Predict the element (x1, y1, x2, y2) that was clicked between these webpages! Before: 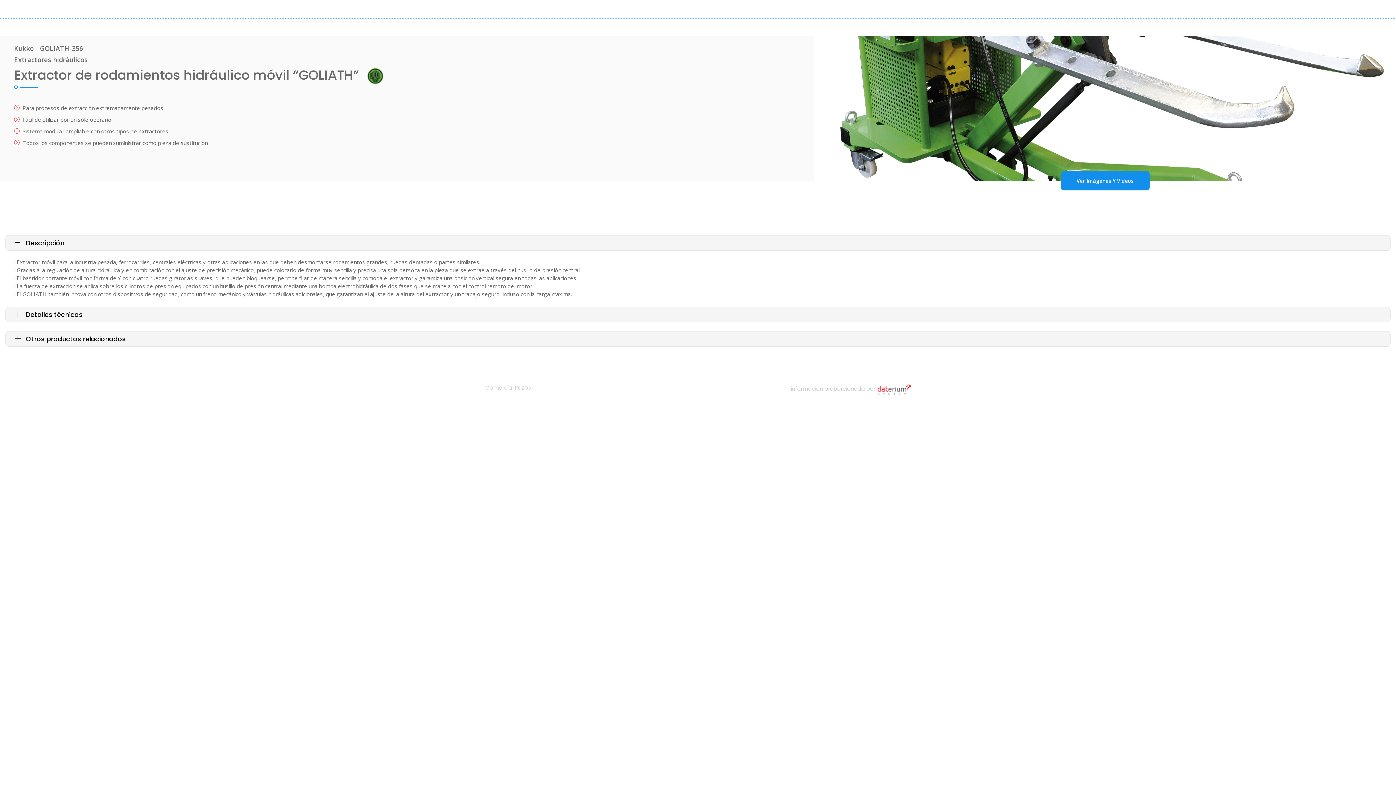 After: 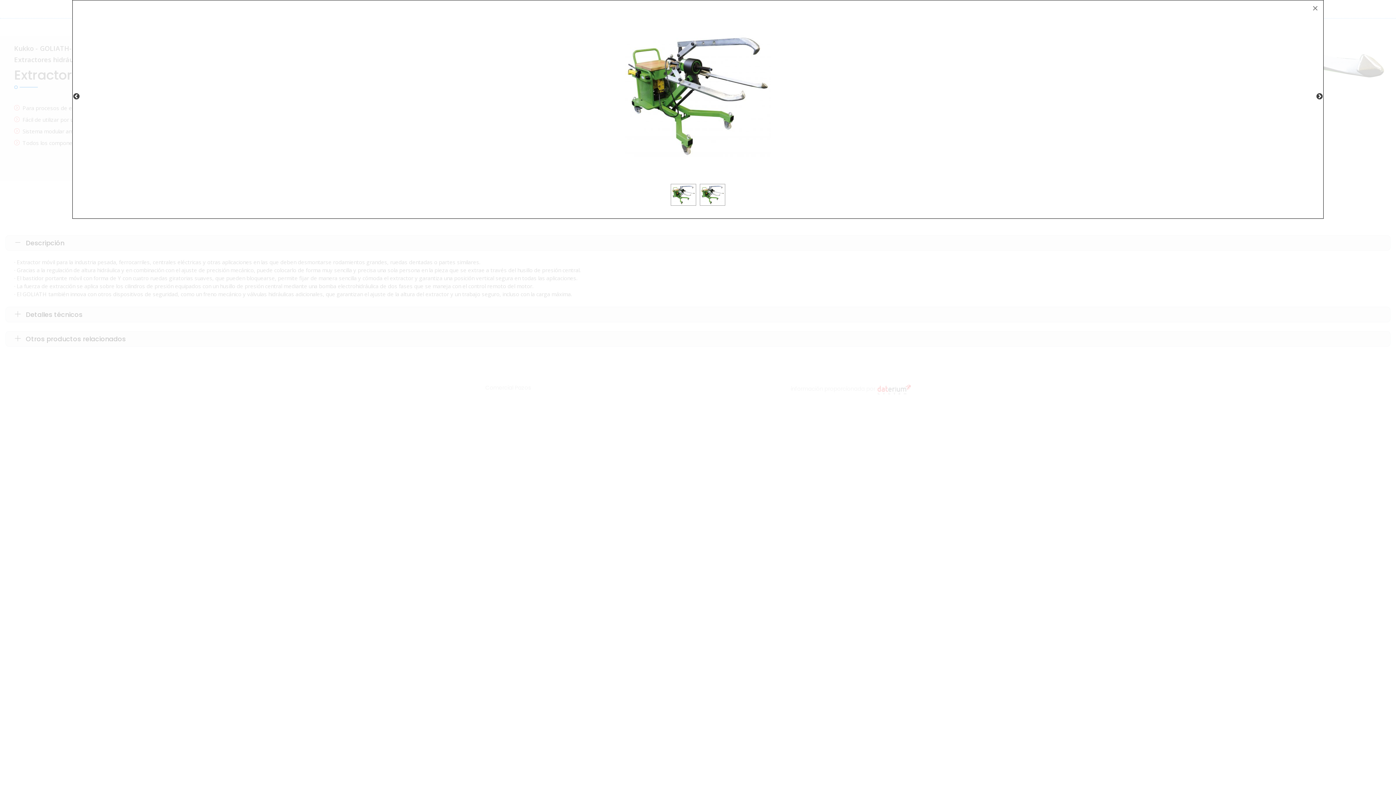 Action: bbox: (1060, 171, 1150, 190) label: Ver Imágenes Y Vídeos